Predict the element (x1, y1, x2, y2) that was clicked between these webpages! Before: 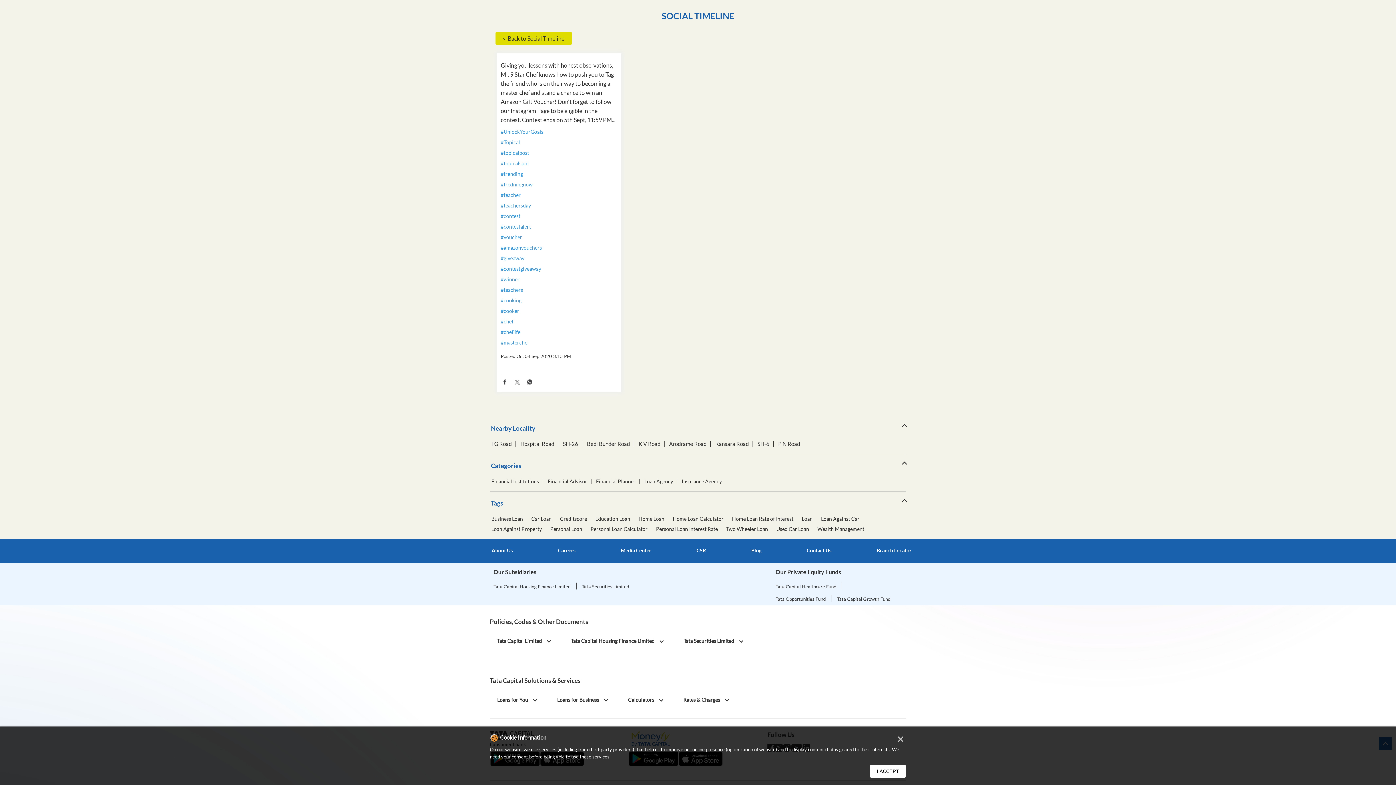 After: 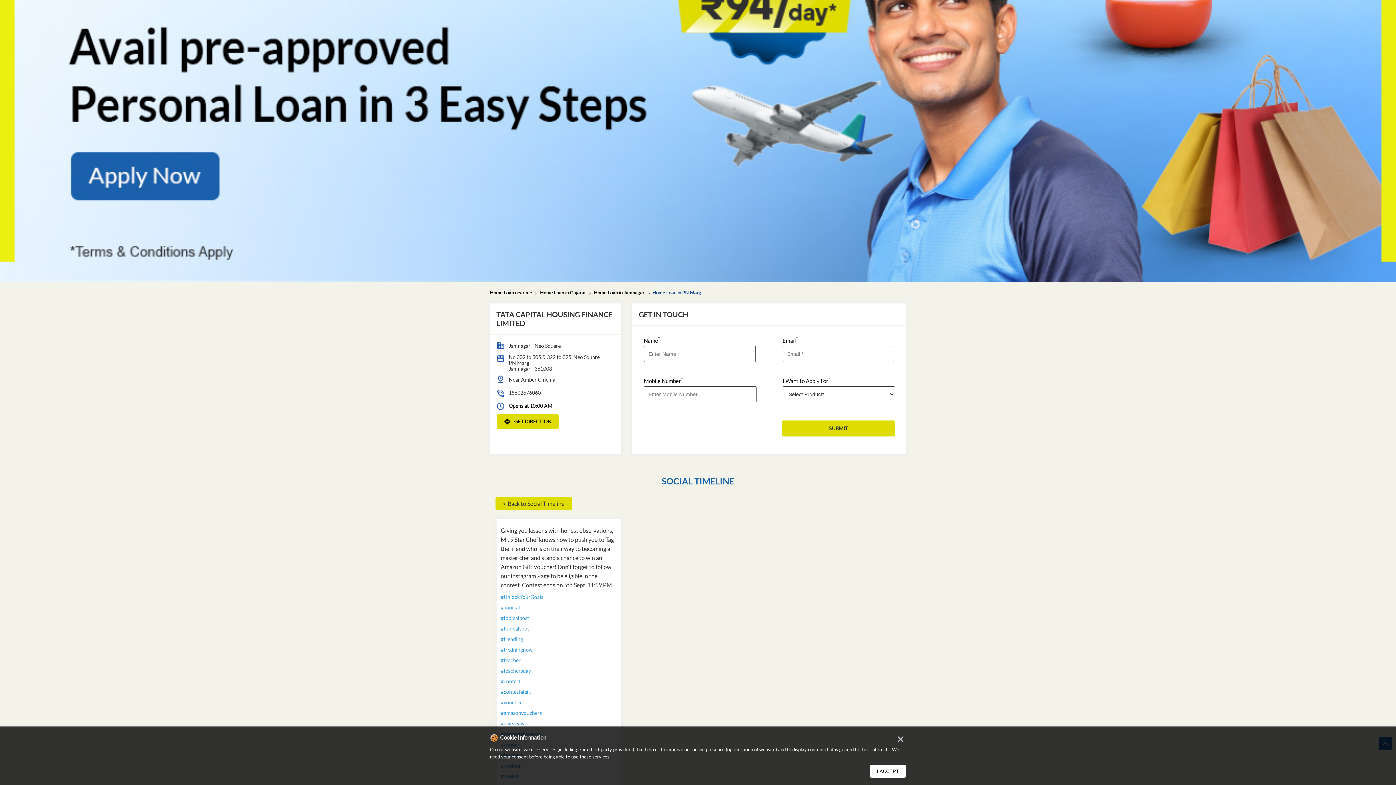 Action: label: 18602676060 bbox: (508, 263, 540, 269)